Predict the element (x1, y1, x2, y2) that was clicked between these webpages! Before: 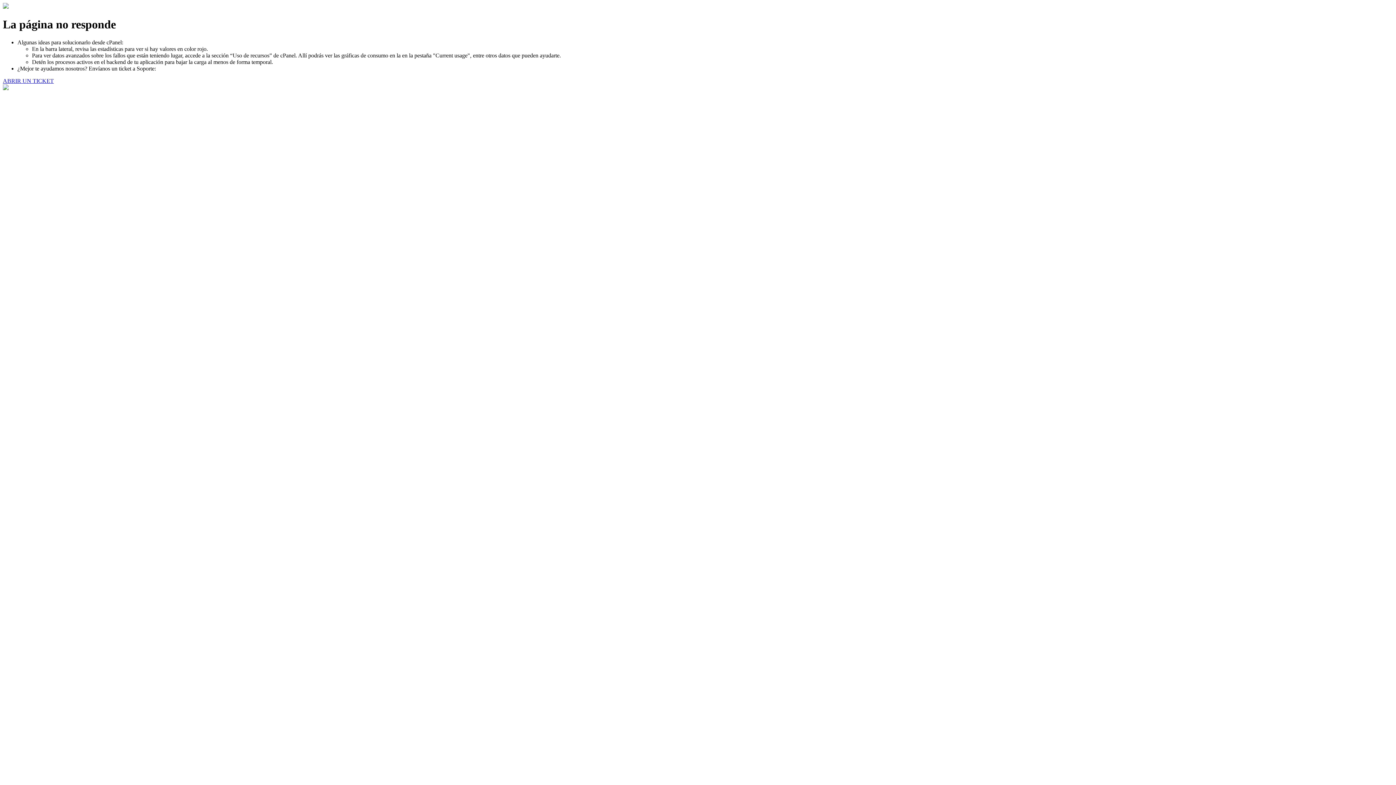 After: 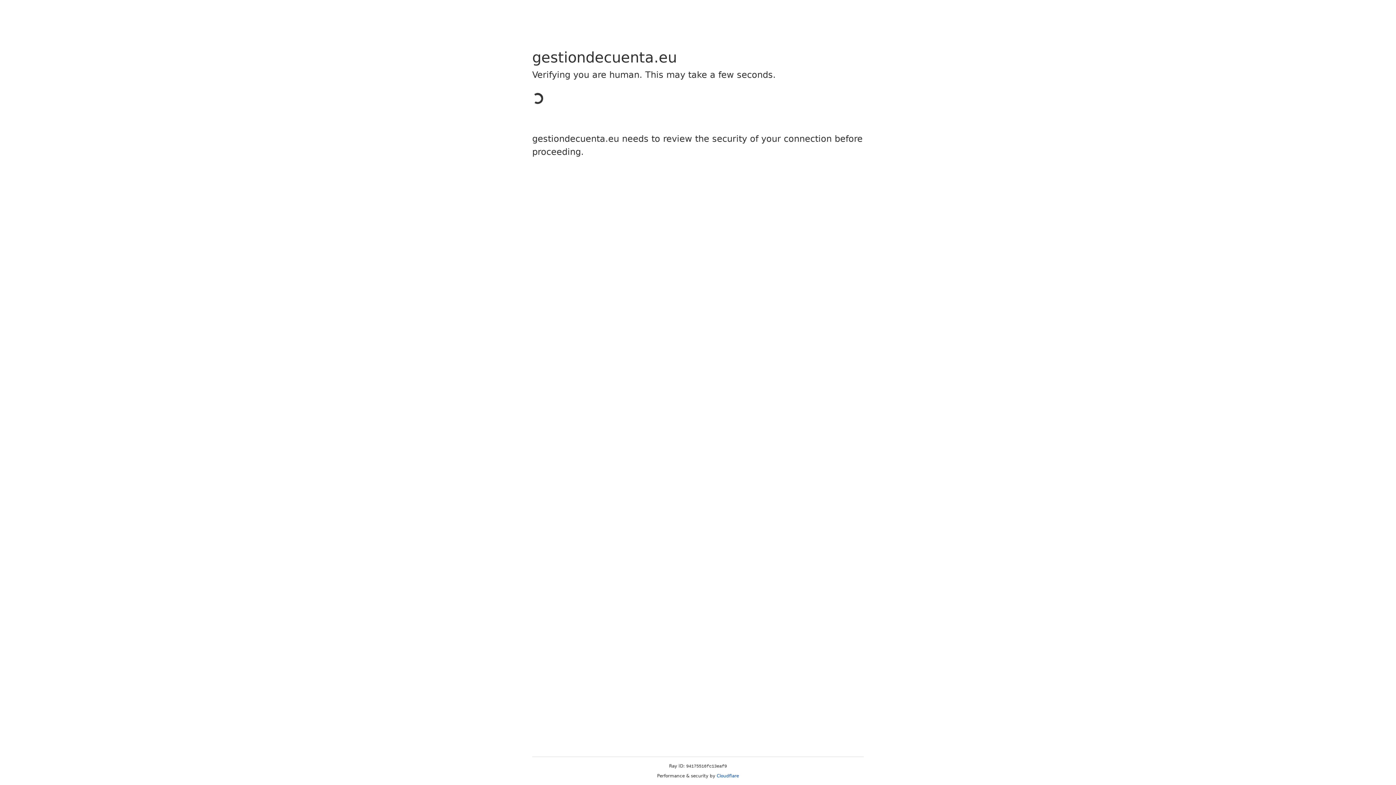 Action: bbox: (2, 77, 53, 83) label: ABRIR UN TICKET